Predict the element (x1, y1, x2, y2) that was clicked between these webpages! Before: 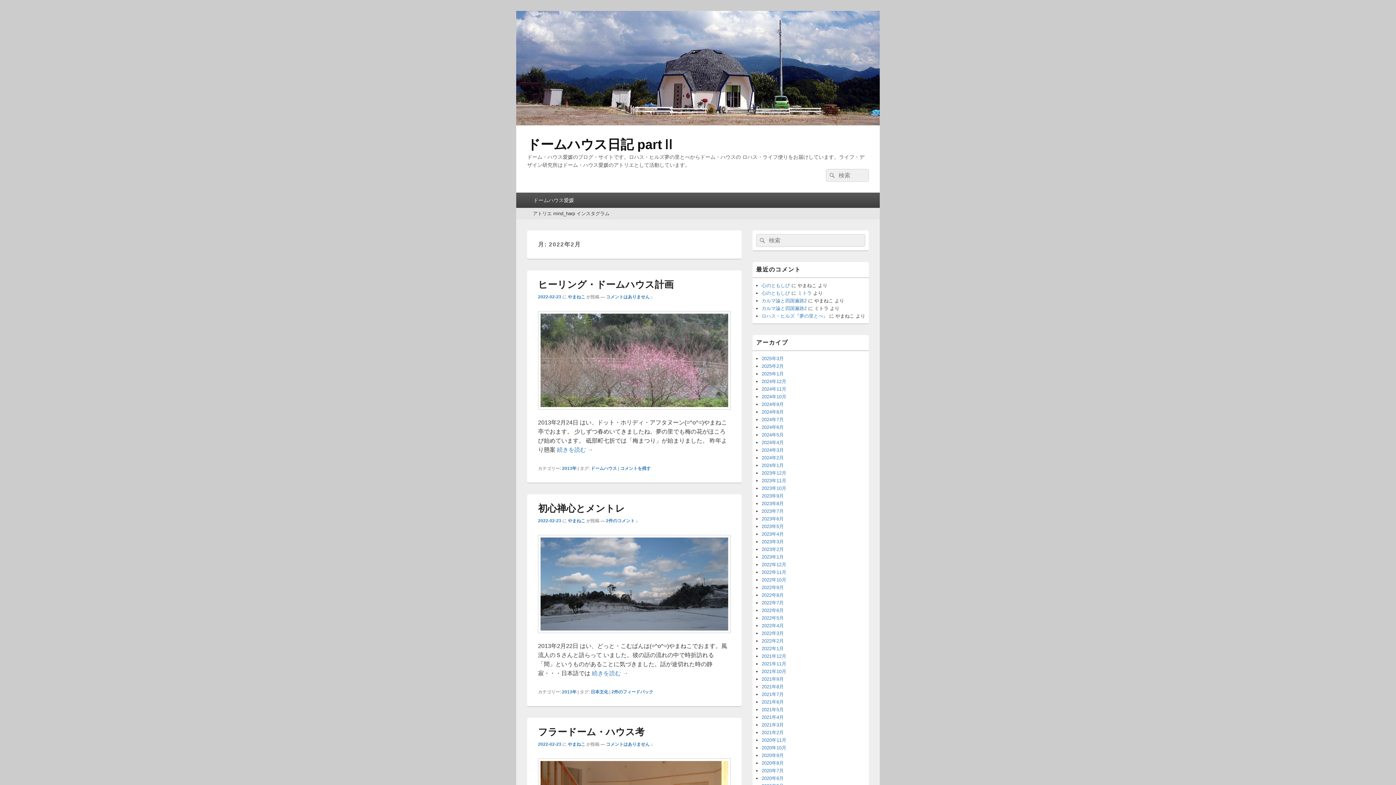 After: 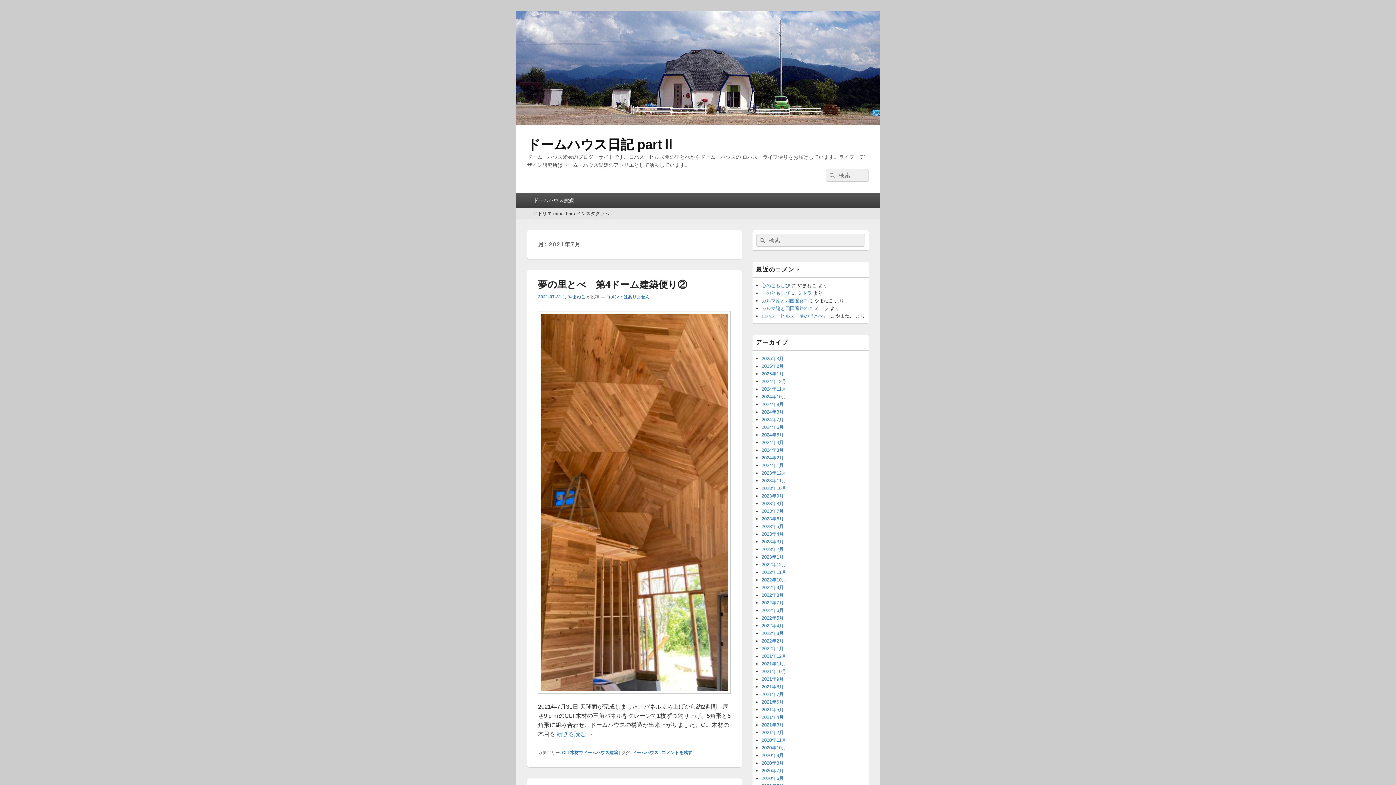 Action: label: 2021年7月 bbox: (761, 692, 784, 697)